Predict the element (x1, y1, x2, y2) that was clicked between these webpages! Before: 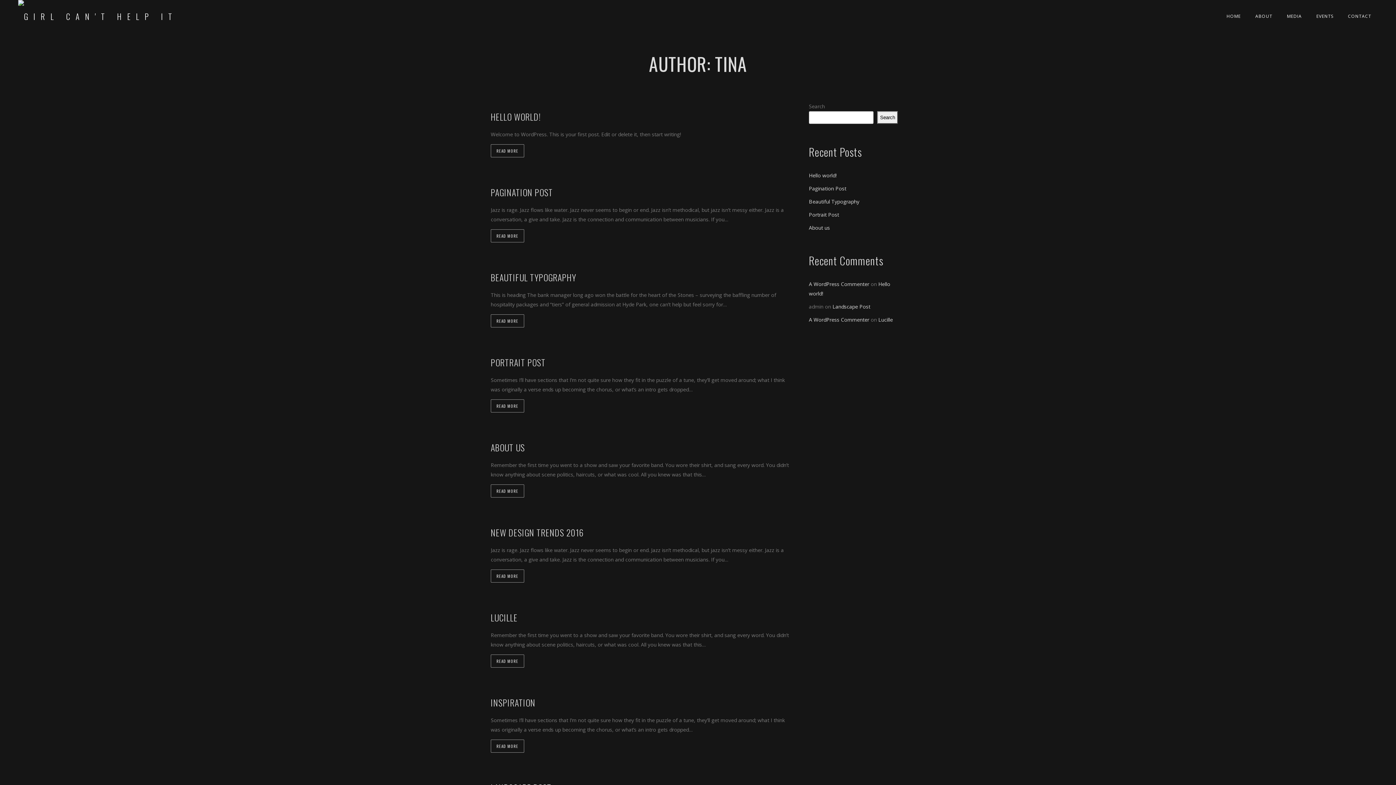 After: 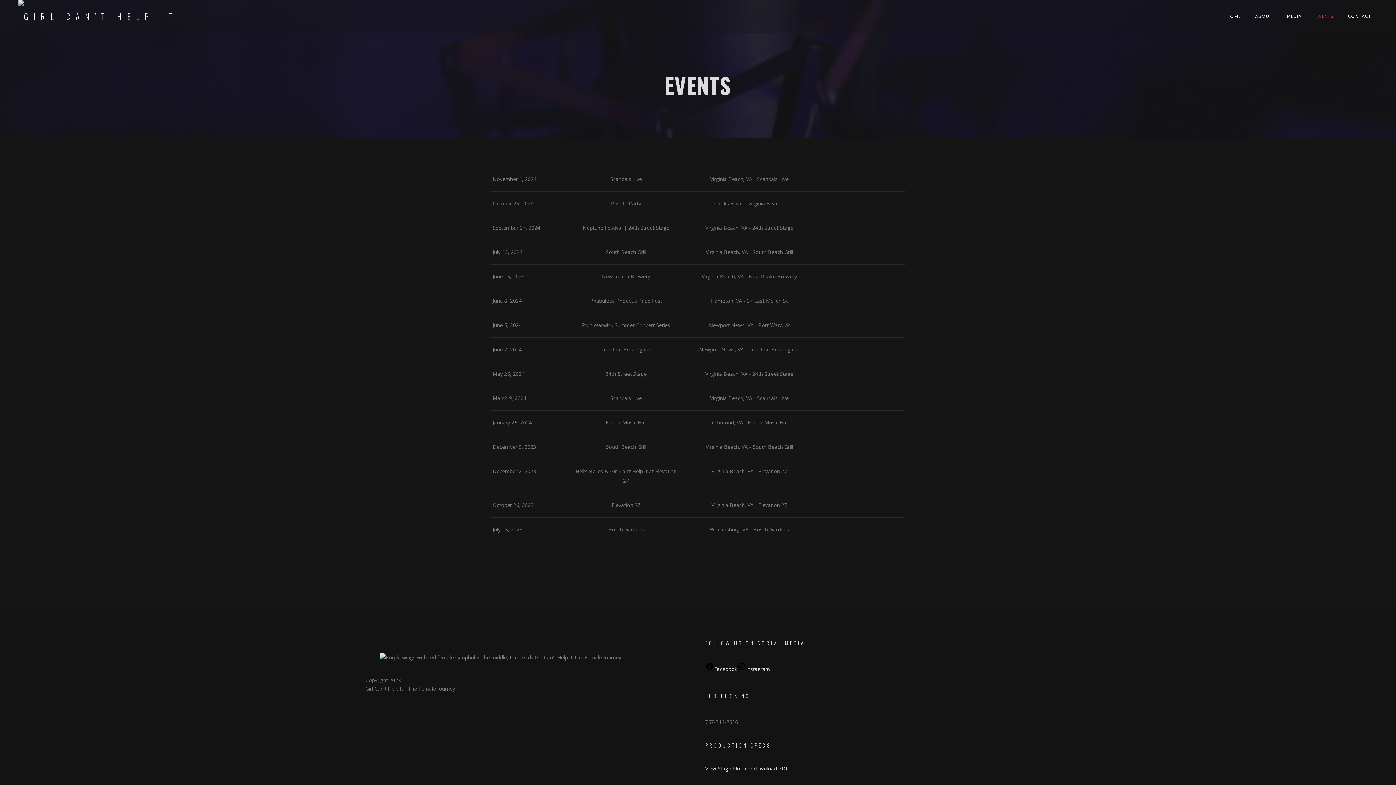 Action: label: EVENTS bbox: (1310, 13, 1340, 19)